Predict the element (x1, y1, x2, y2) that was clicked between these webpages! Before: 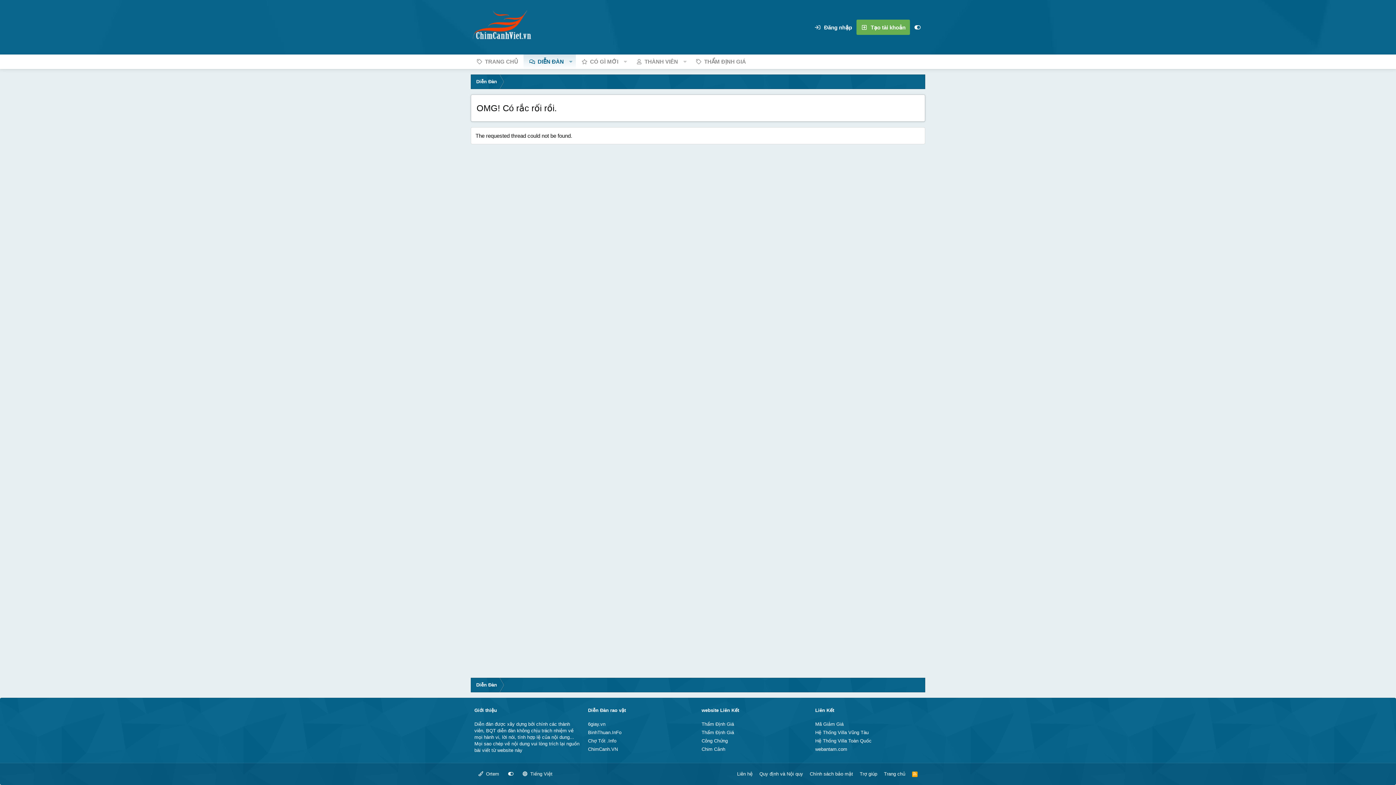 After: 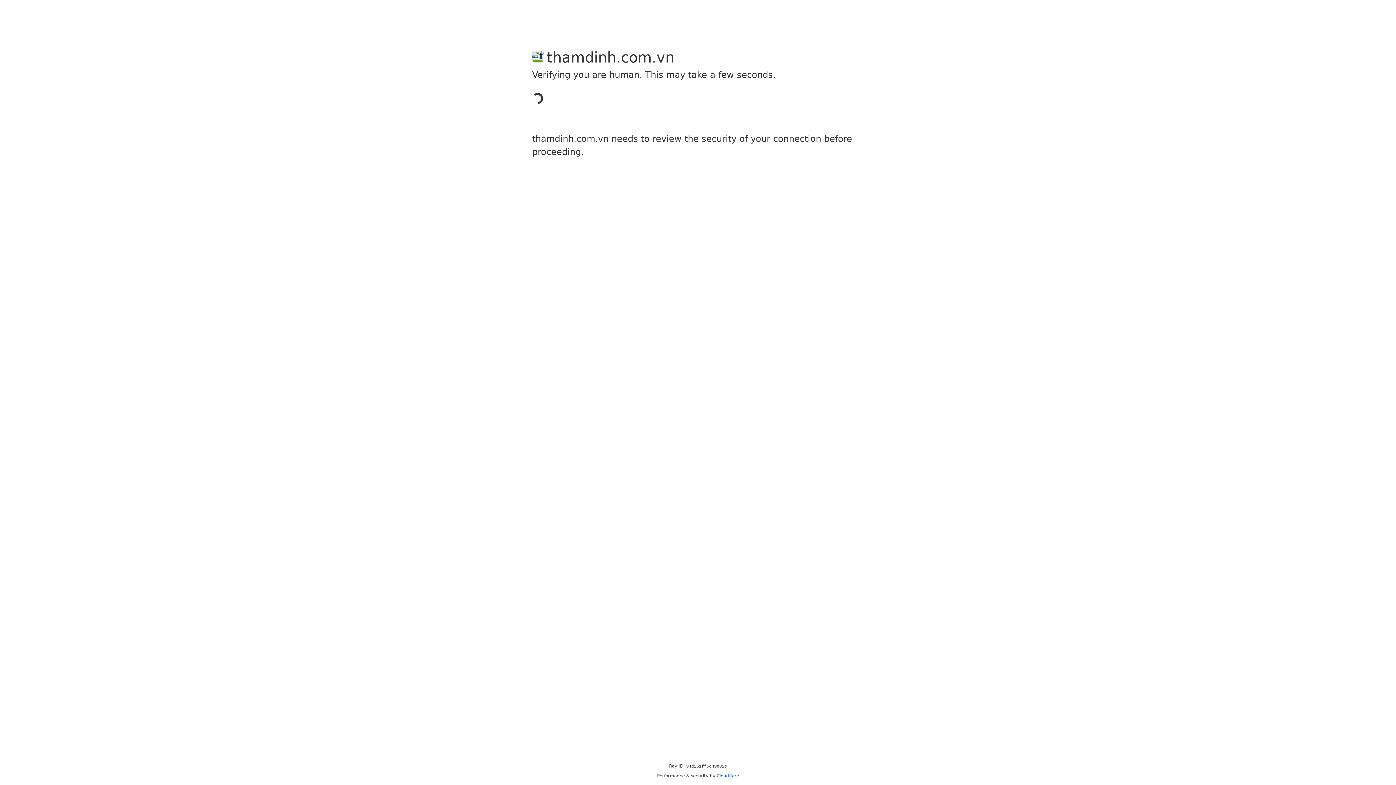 Action: label: THẨM ĐỊNH GIÁ bbox: (690, 54, 751, 69)